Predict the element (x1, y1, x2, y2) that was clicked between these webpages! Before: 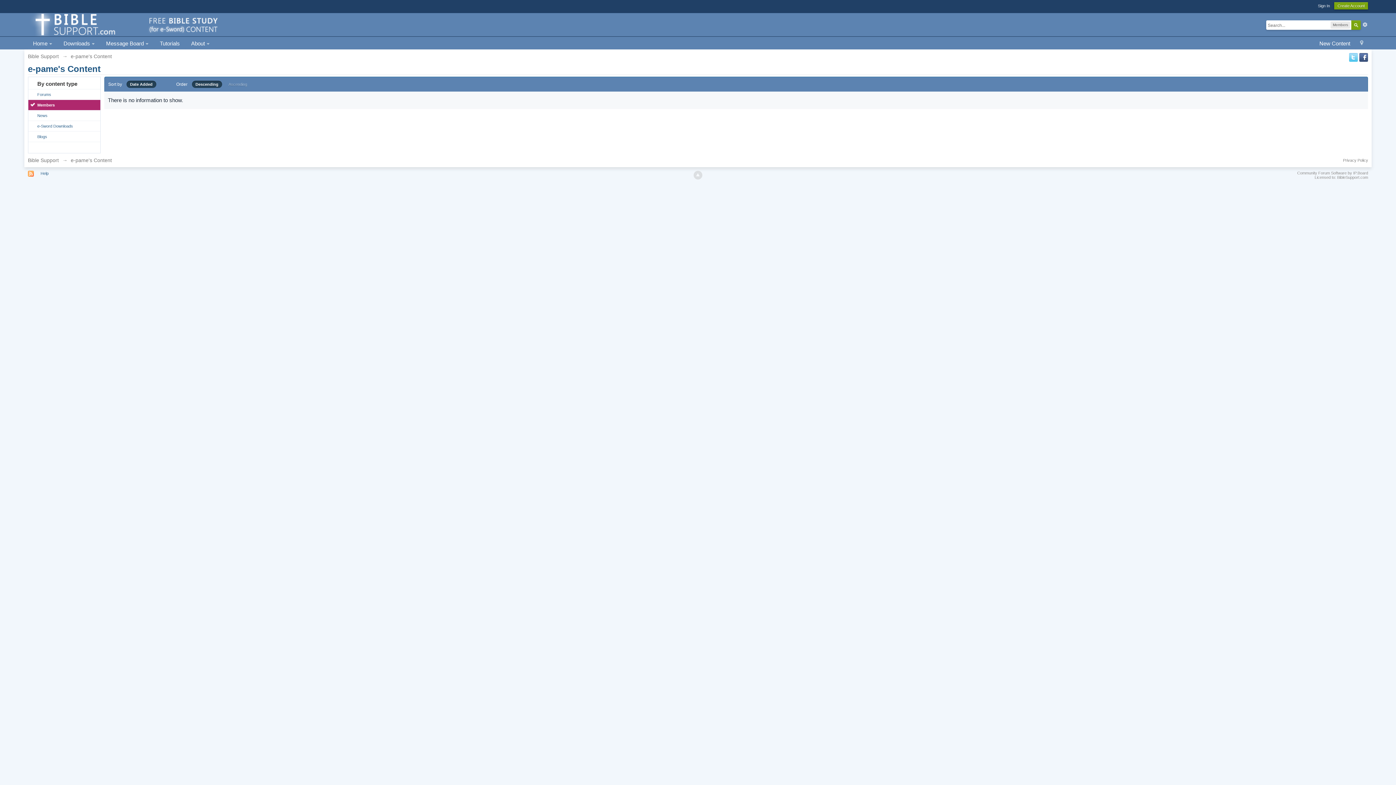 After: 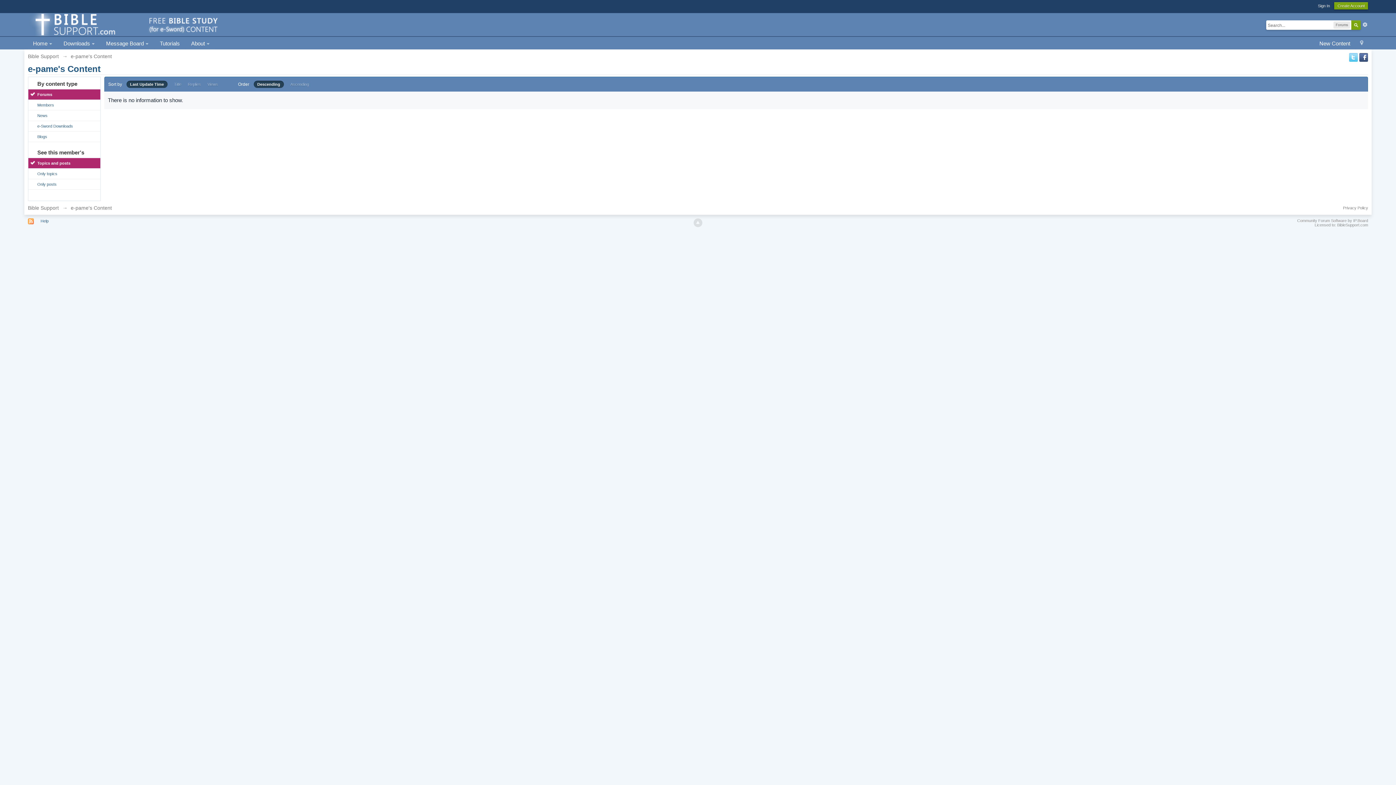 Action: label: Forums bbox: (28, 89, 100, 99)